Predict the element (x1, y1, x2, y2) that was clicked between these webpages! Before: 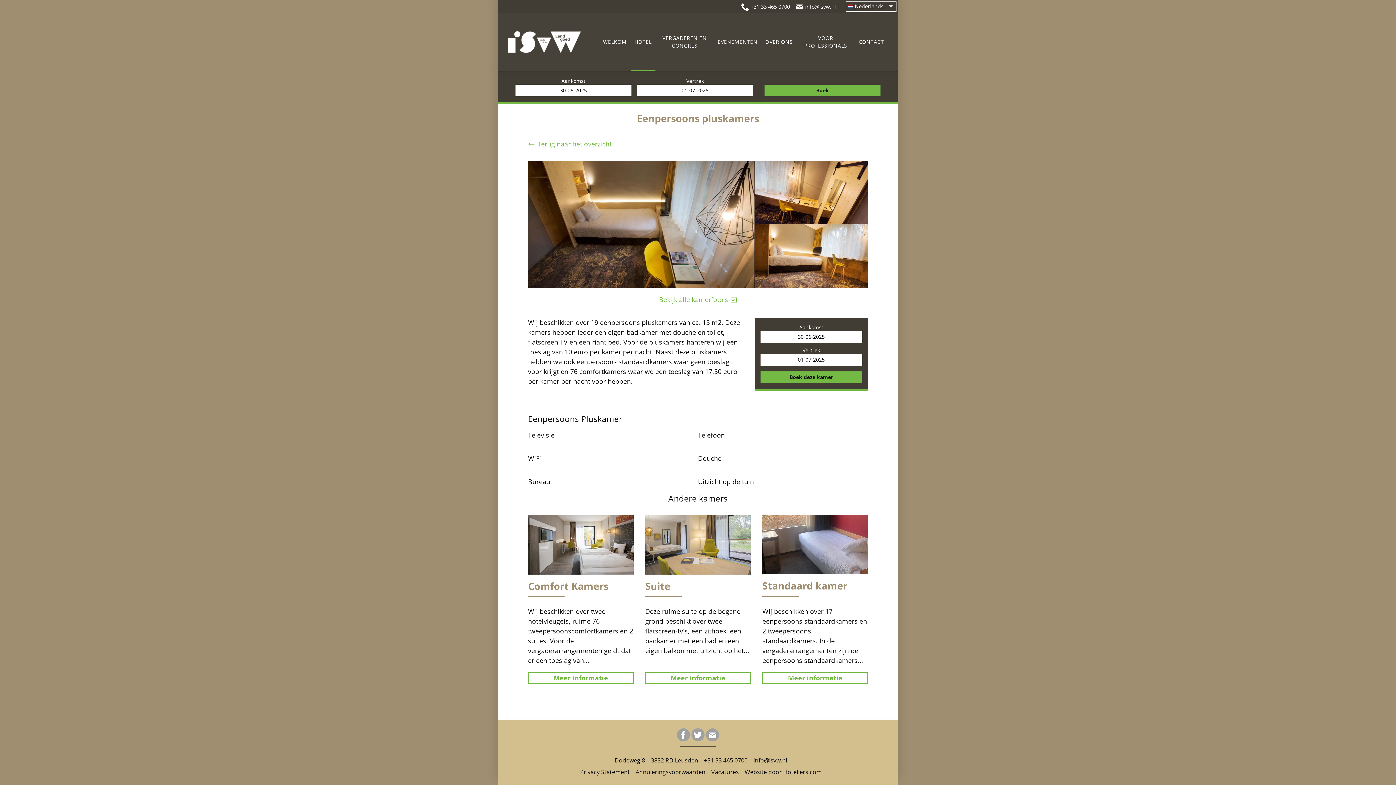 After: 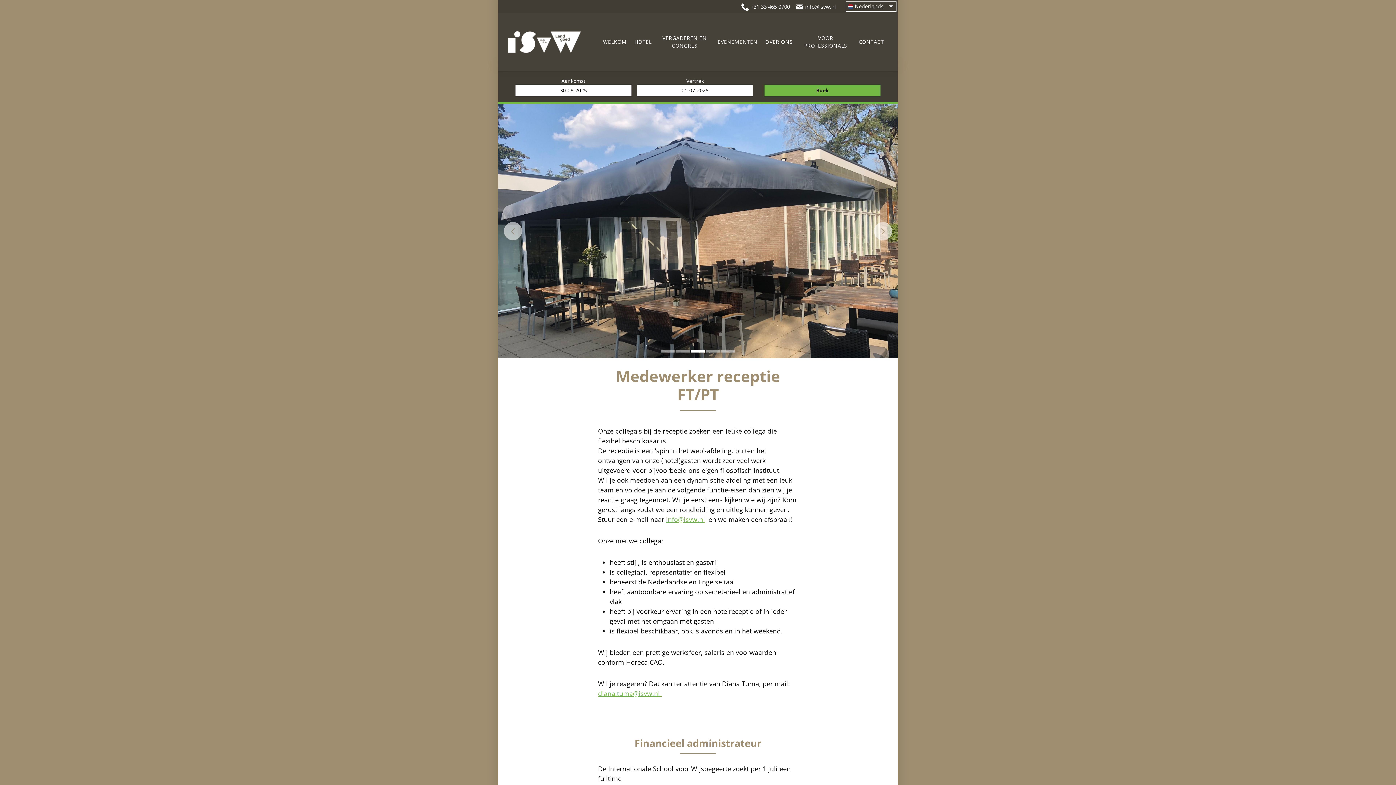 Action: bbox: (711, 768, 739, 776) label: Vacatures